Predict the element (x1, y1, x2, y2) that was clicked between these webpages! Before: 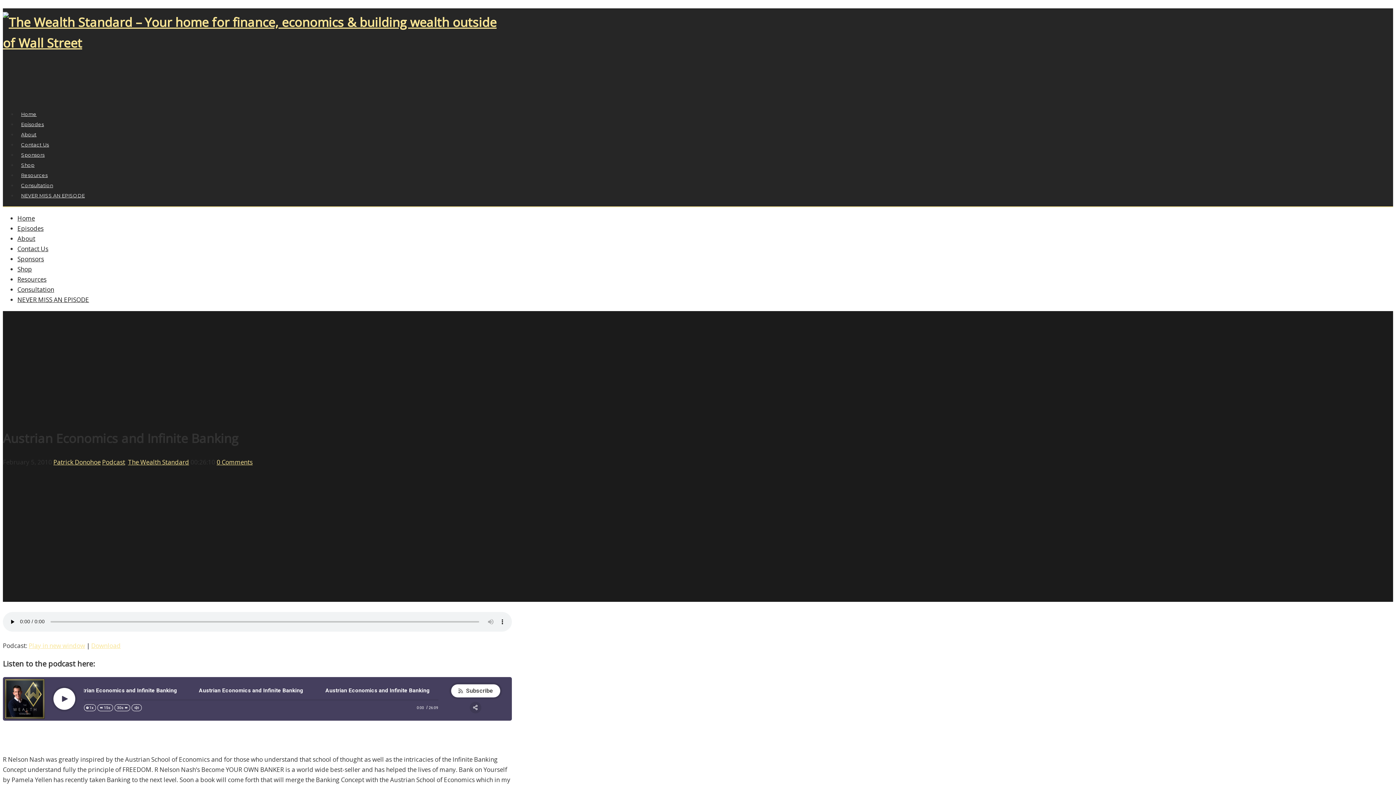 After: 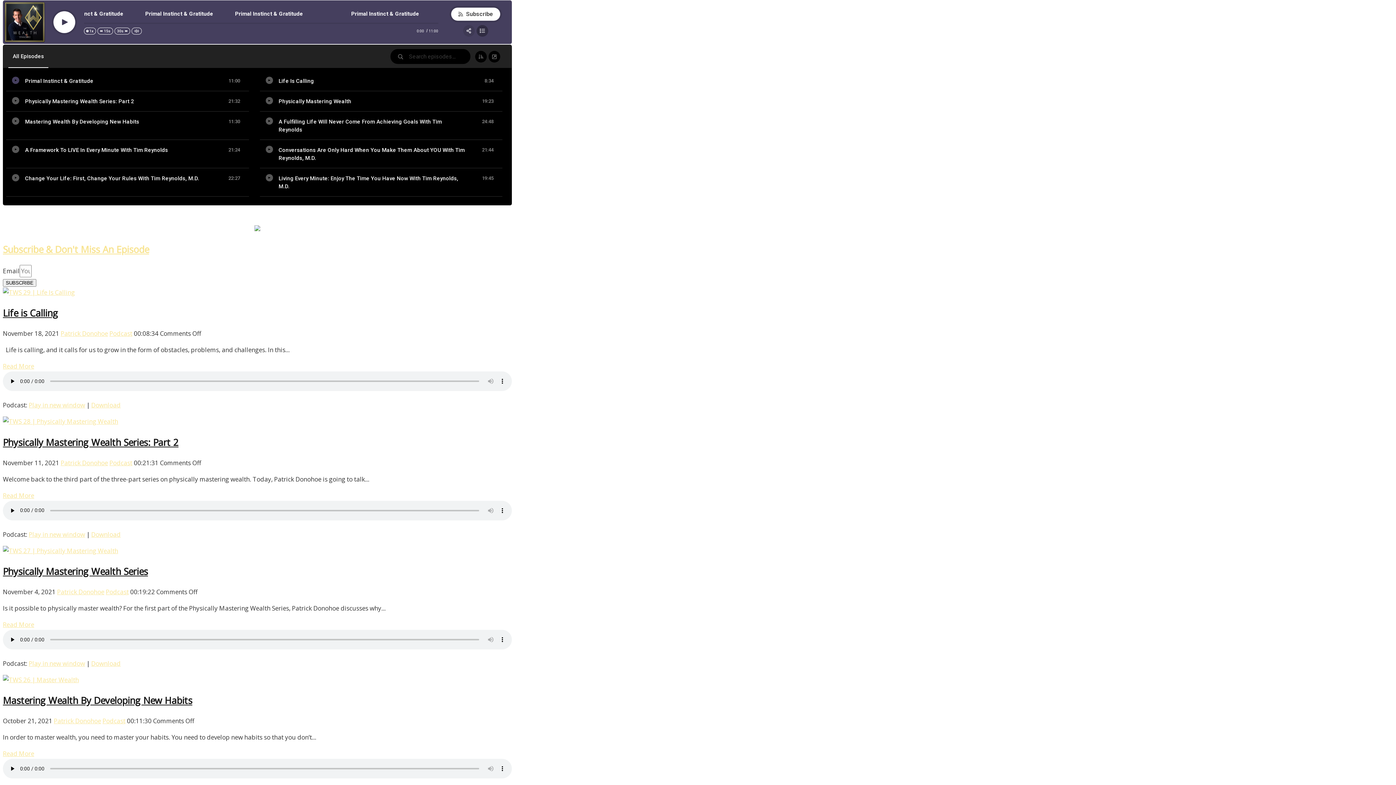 Action: label: NEVER MISS AN EPISODE bbox: (17, 177, 88, 213)